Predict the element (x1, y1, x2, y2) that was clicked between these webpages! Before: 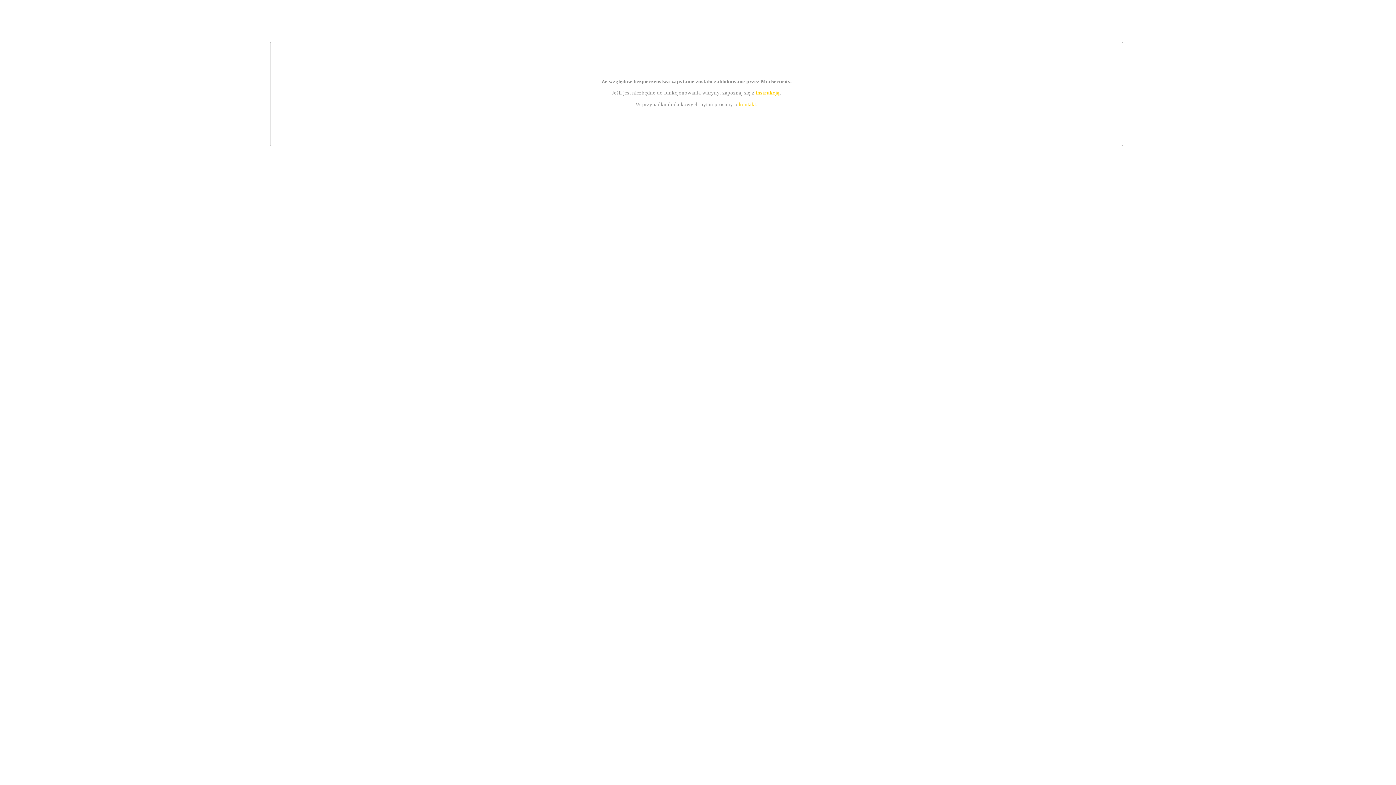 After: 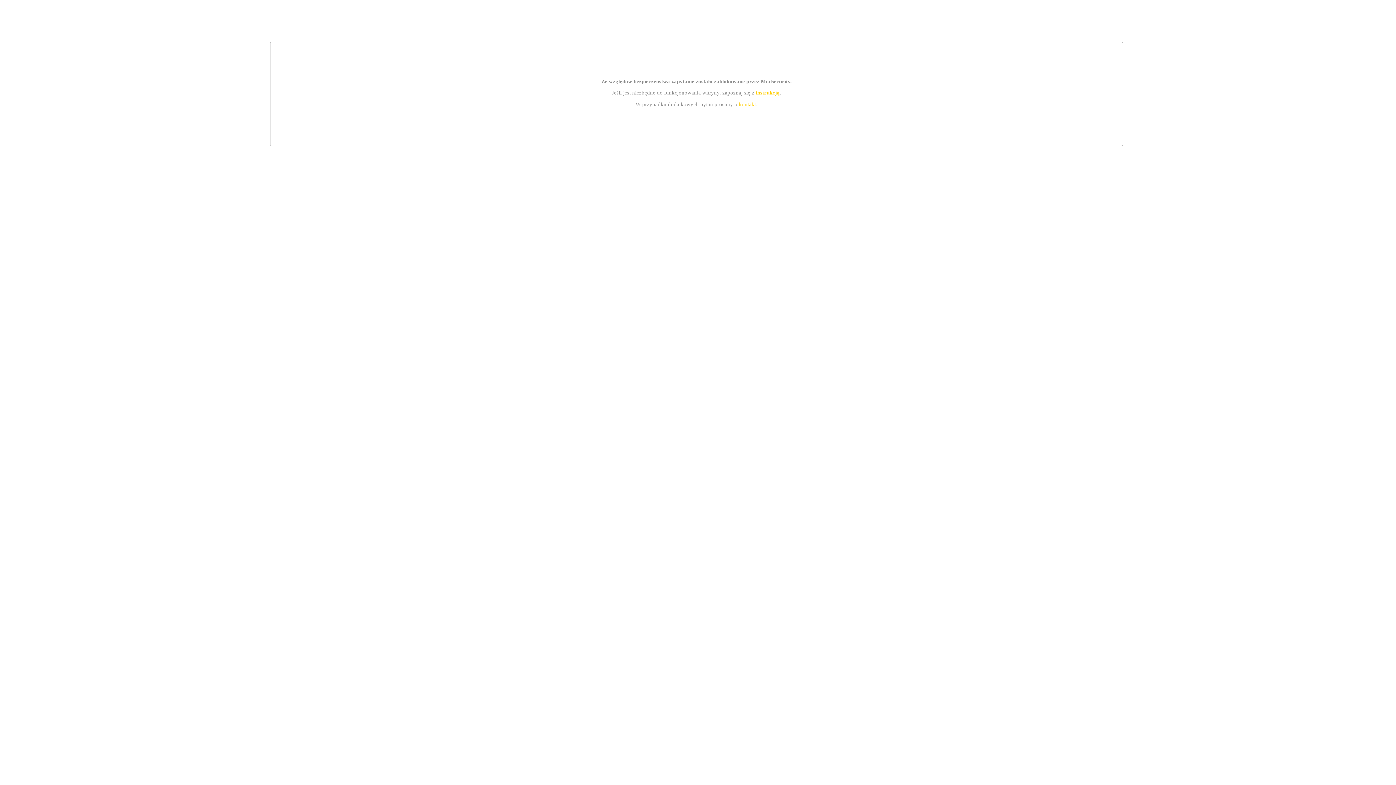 Action: bbox: (755, 89, 779, 95) label: instrukcją